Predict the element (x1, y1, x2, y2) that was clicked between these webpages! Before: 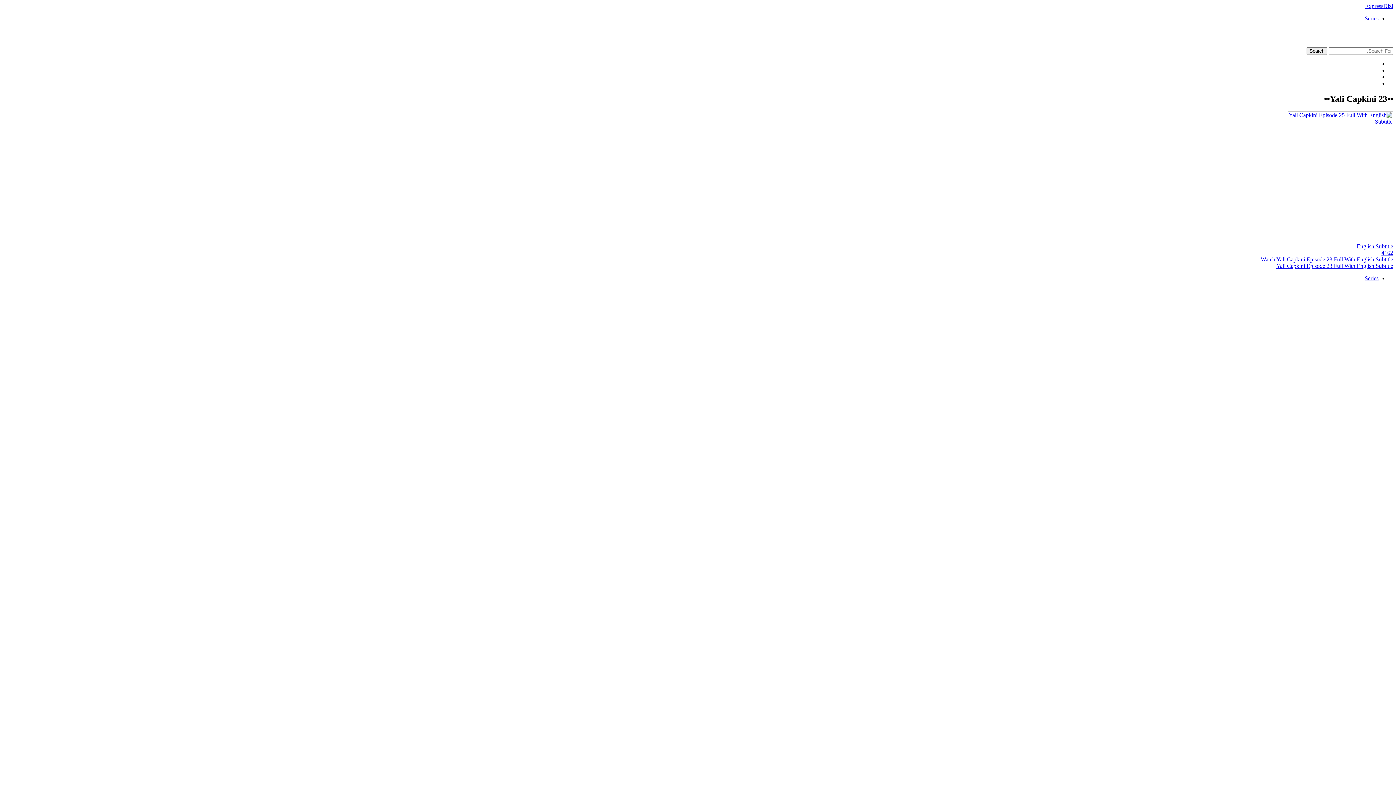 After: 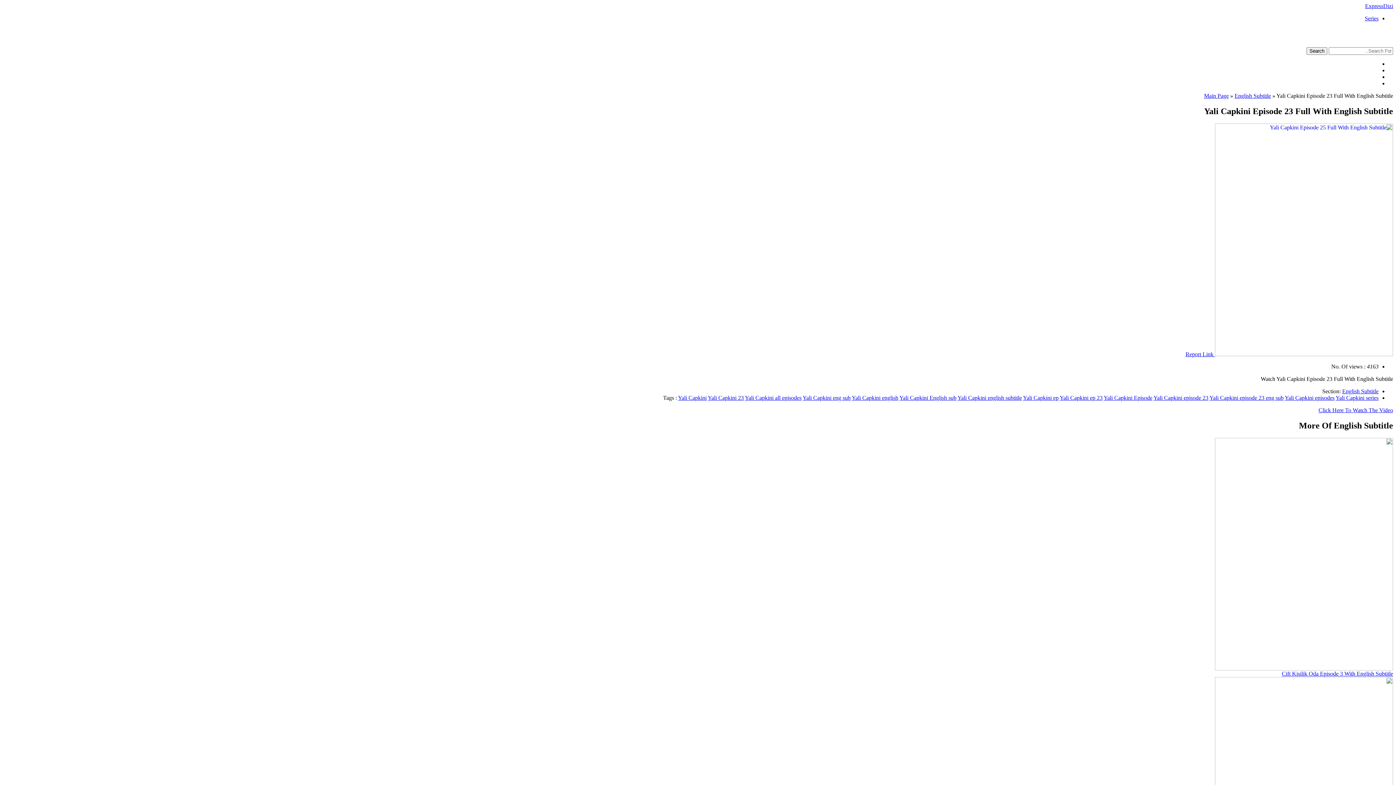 Action: label: English Subtitle
4162
Watch Yali Capkini Episode 23 Full With English Subtitle
Yali Capkini Episode 23 Full With English Subtitle bbox: (2, 238, 1393, 269)